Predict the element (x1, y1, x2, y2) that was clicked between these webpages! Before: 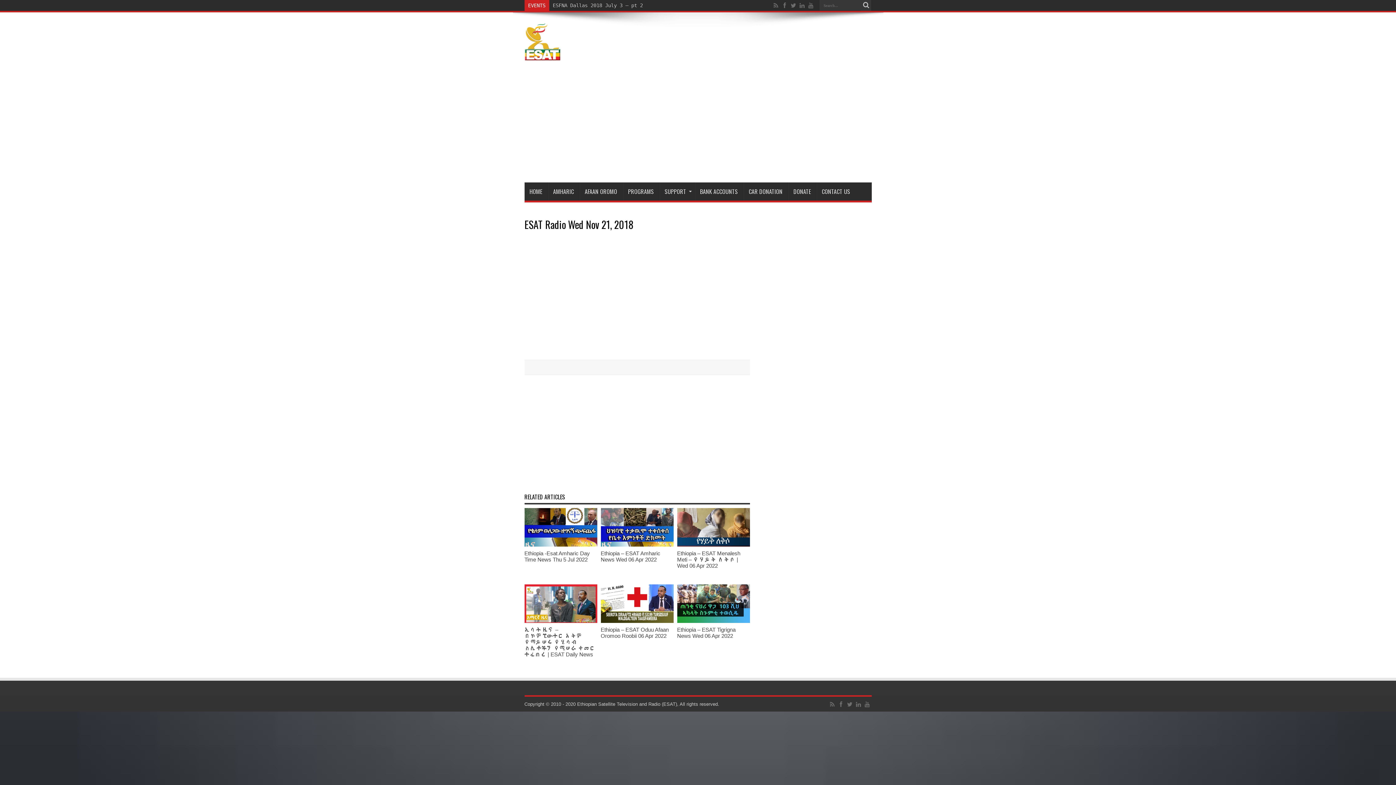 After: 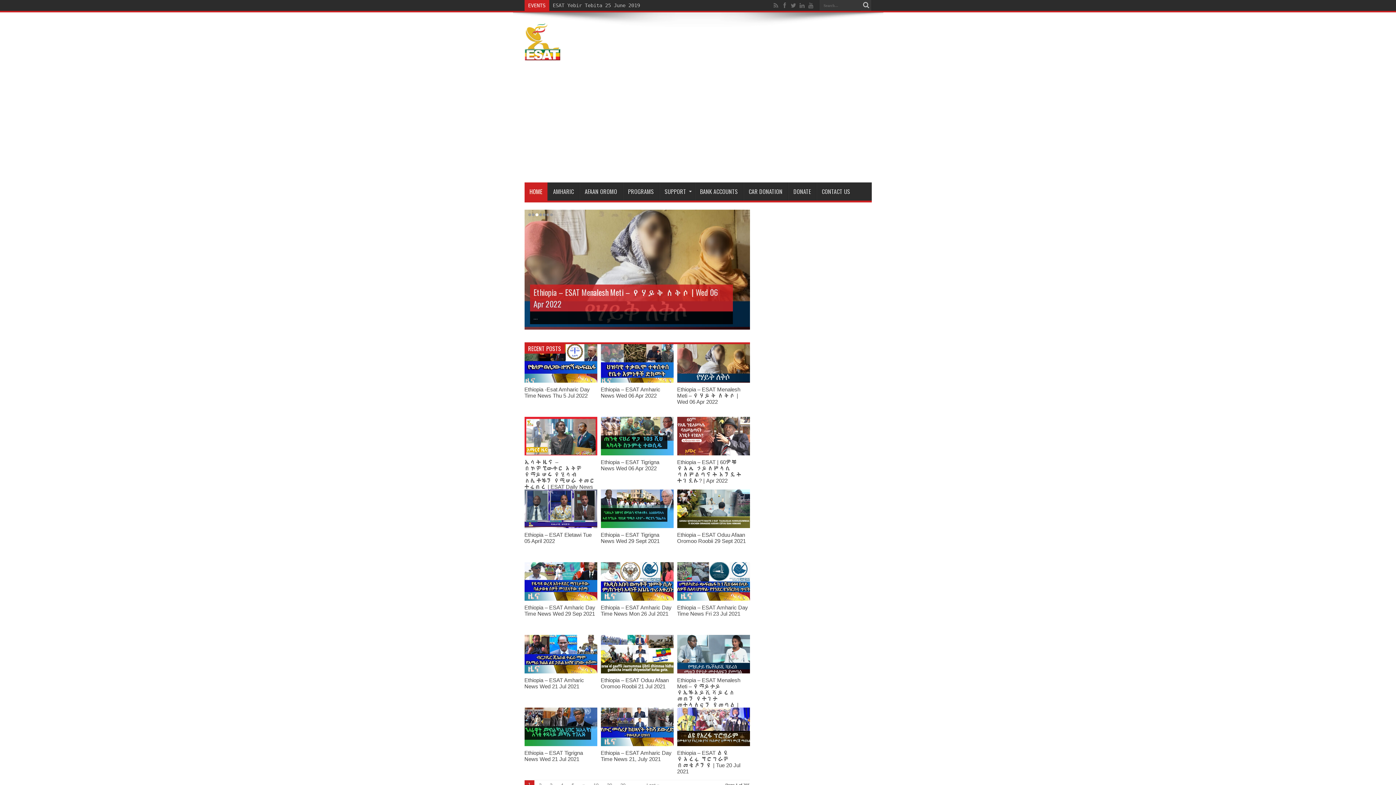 Action: bbox: (524, 46, 560, 64)